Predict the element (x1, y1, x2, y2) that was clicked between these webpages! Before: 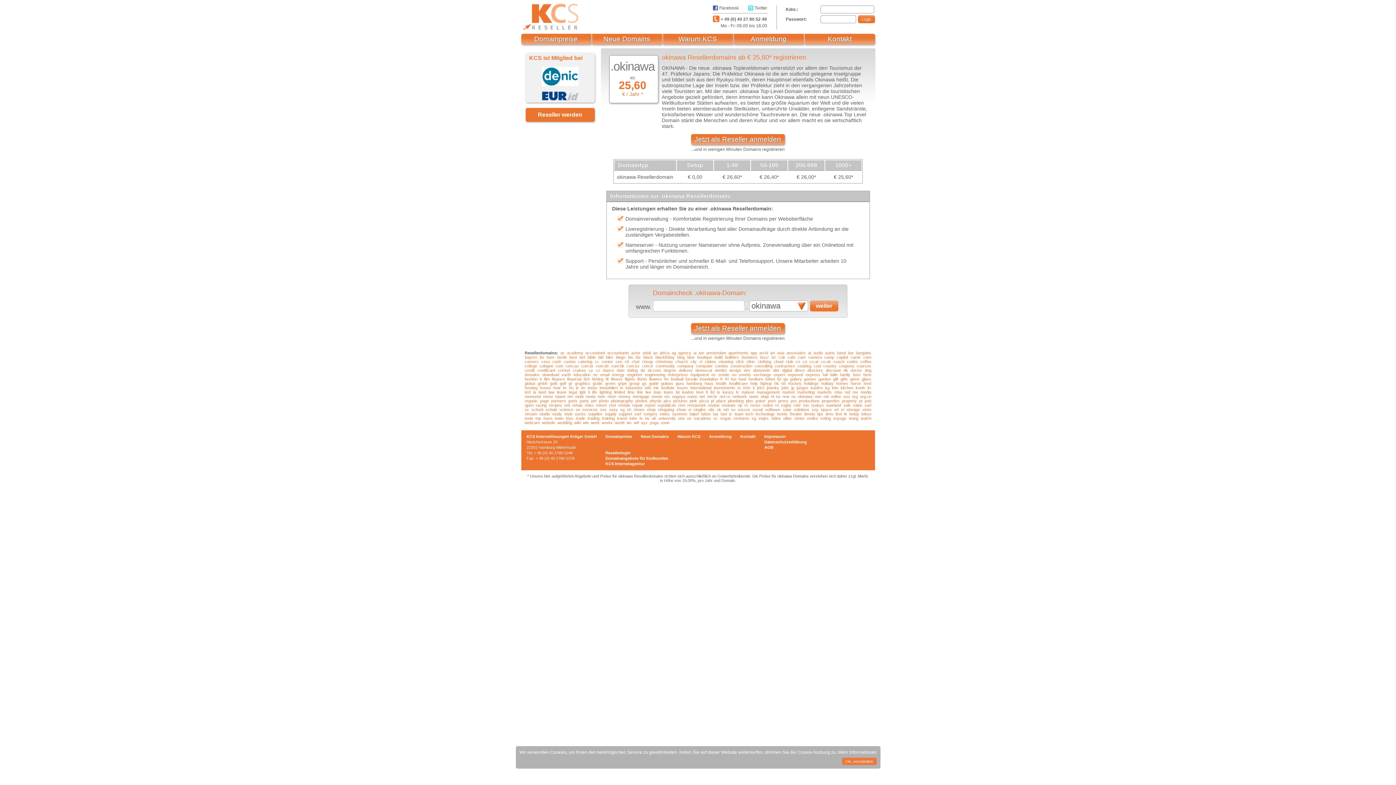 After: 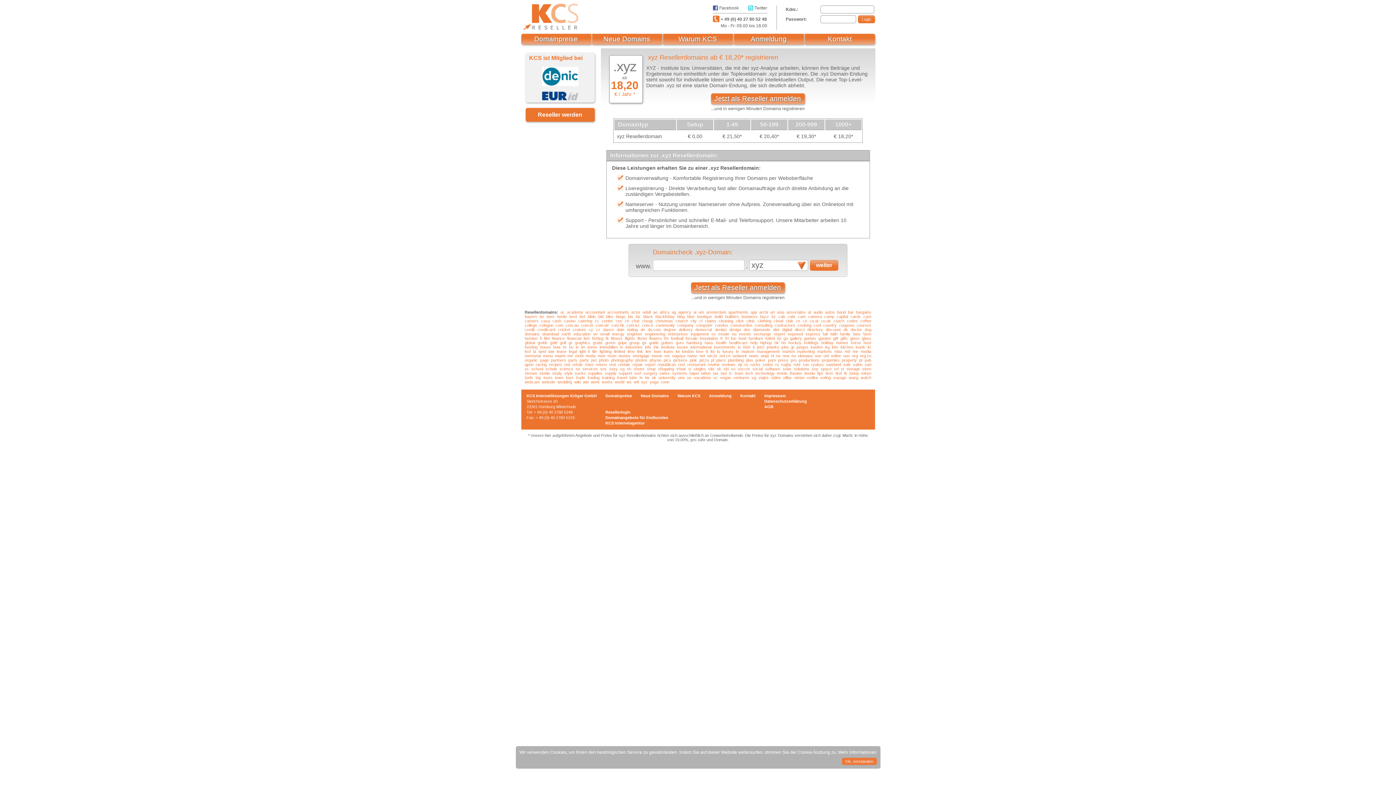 Action: bbox: (641, 420, 647, 425) label: xyz